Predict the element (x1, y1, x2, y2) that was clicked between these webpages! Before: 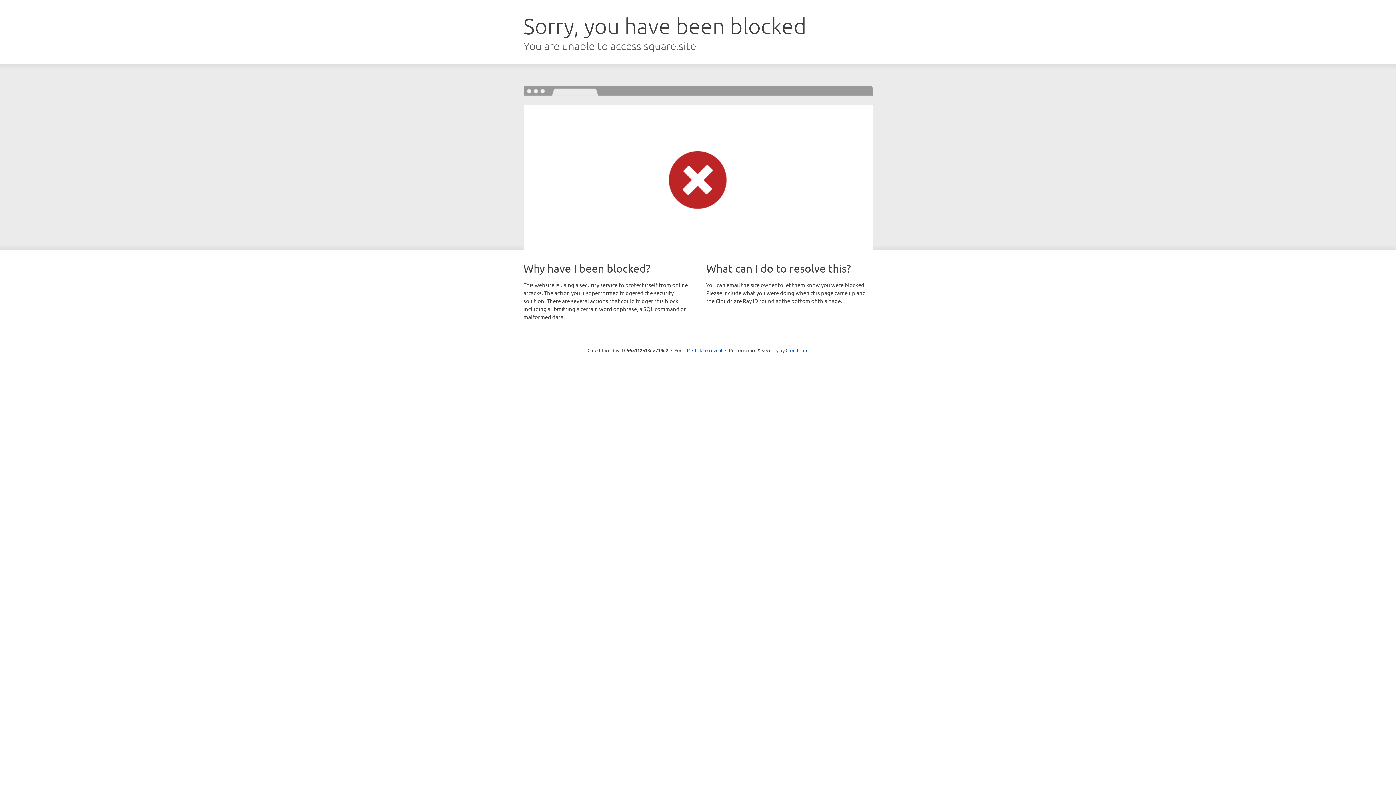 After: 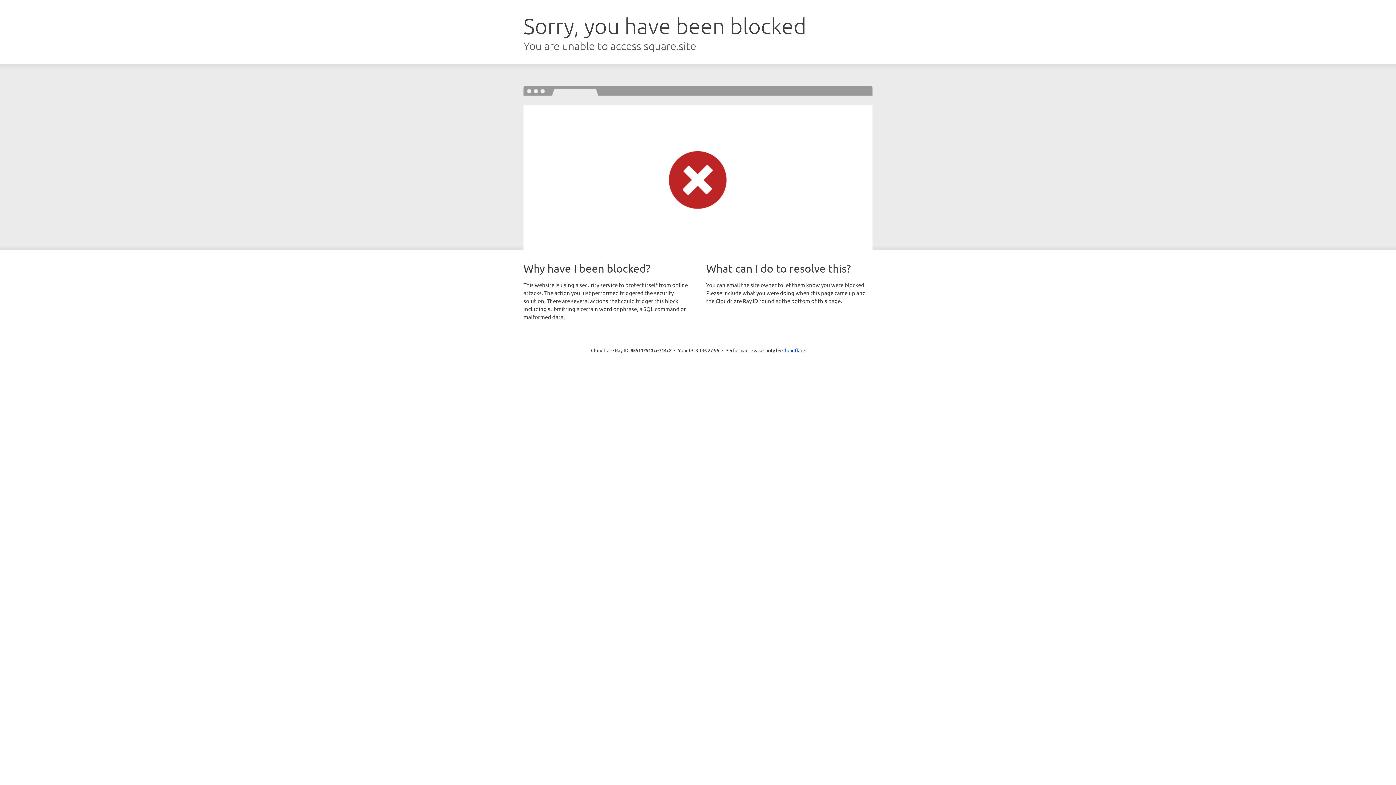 Action: bbox: (692, 346, 722, 353) label: Click to reveal